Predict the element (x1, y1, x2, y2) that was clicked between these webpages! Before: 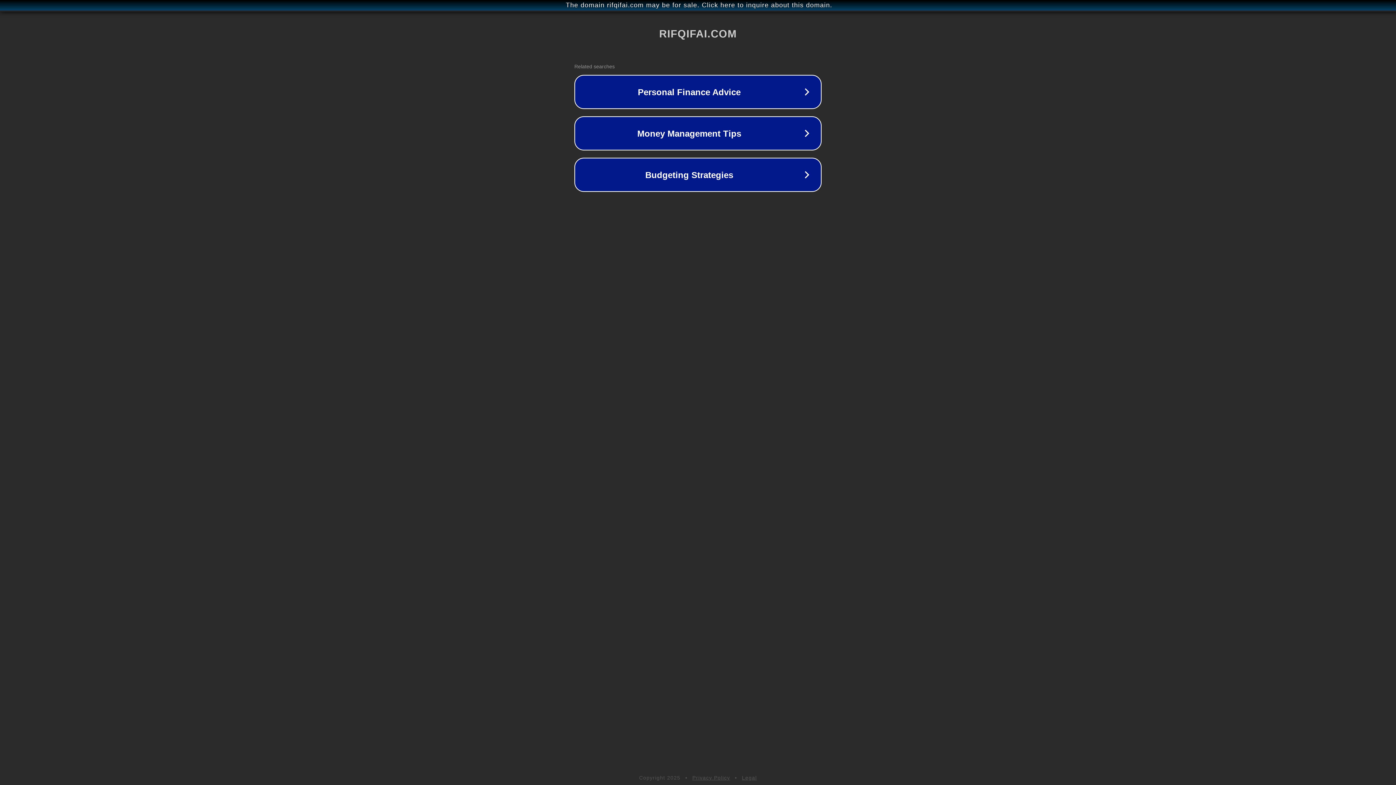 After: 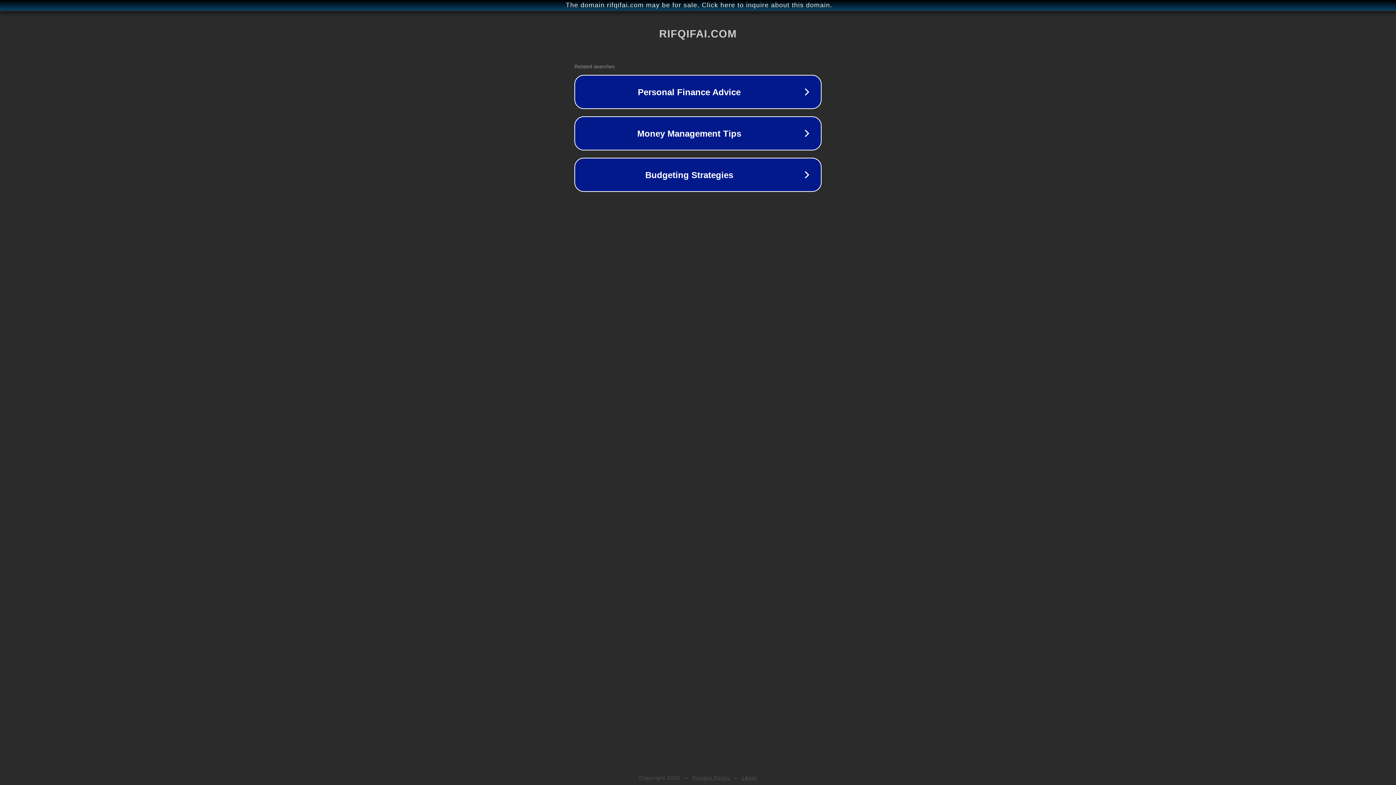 Action: bbox: (692, 775, 730, 781) label: Privacy Policy